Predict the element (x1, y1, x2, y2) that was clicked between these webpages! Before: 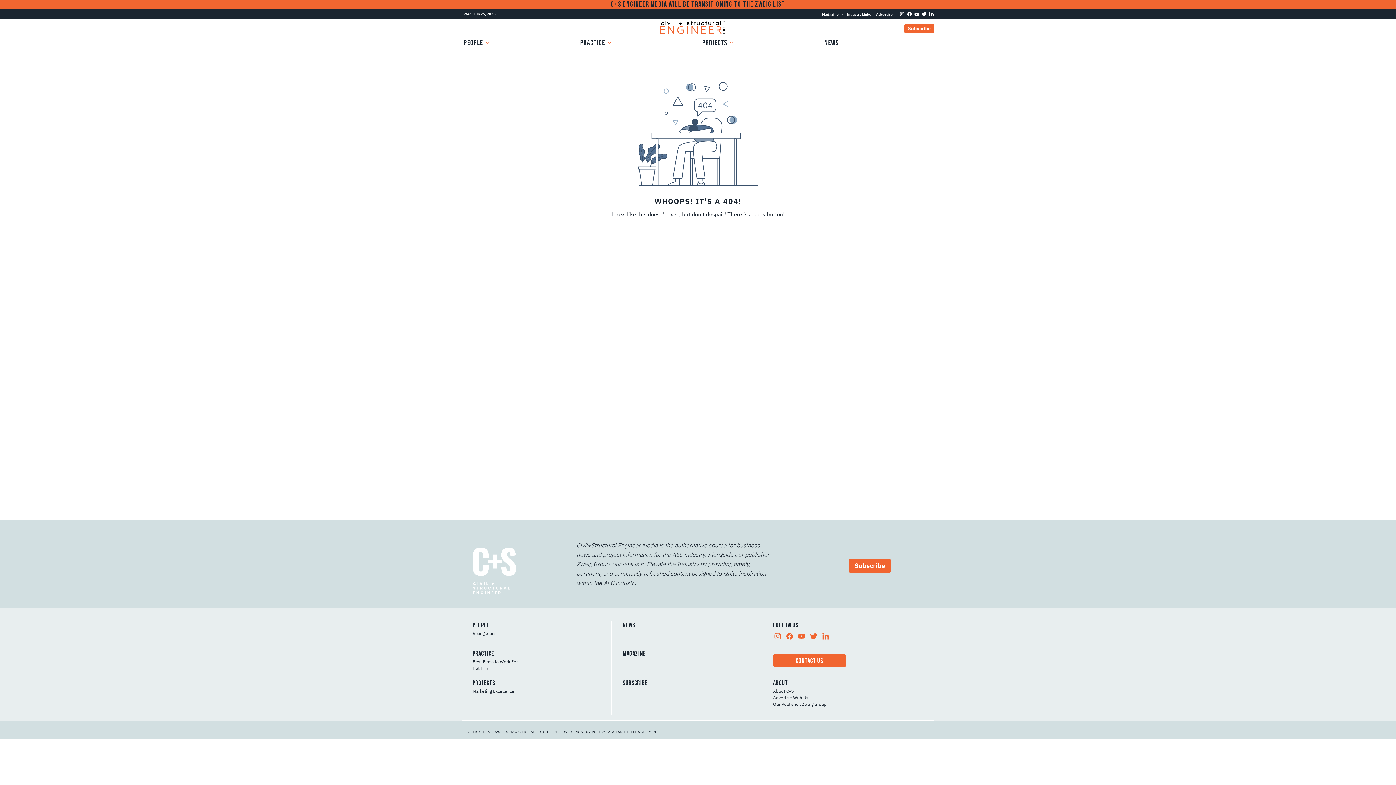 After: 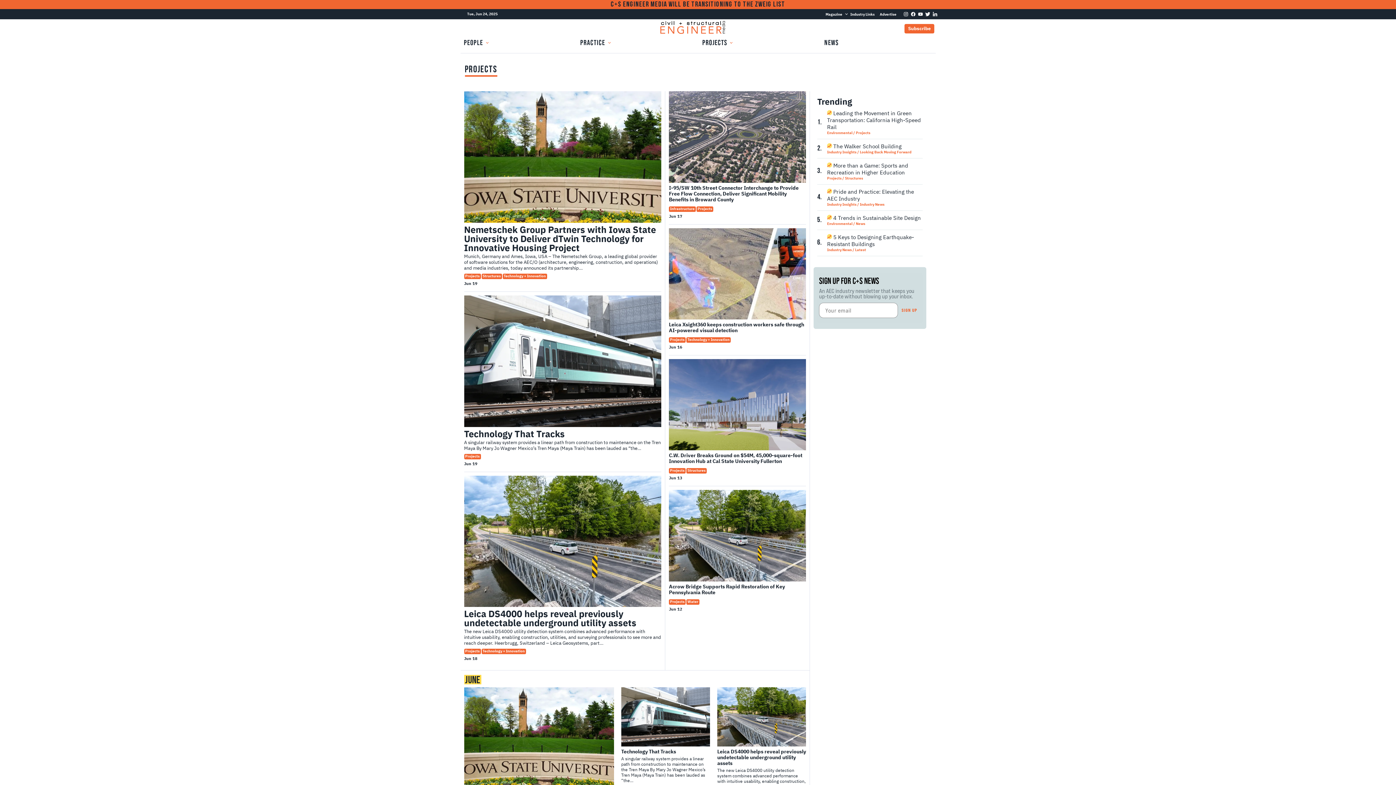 Action: bbox: (472, 679, 600, 688) label: Projects